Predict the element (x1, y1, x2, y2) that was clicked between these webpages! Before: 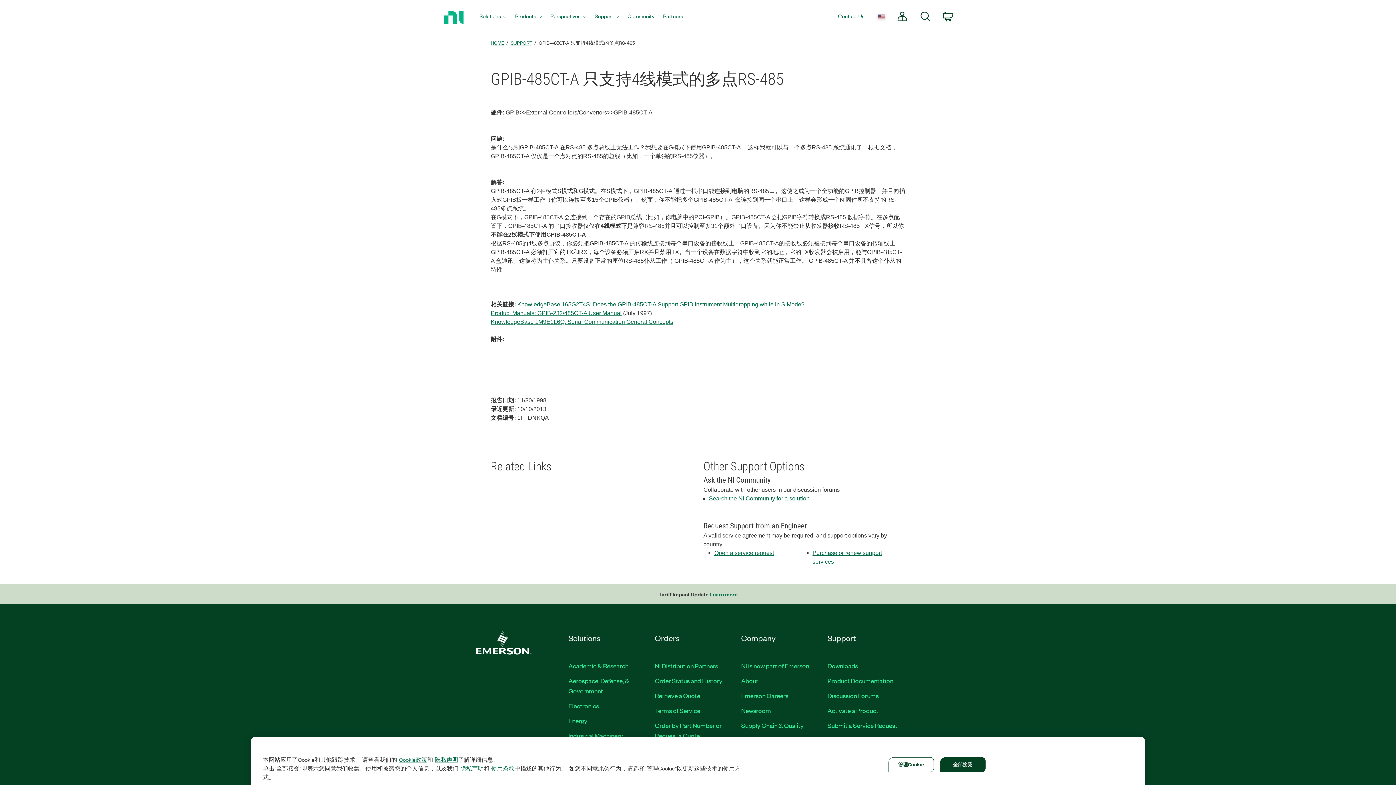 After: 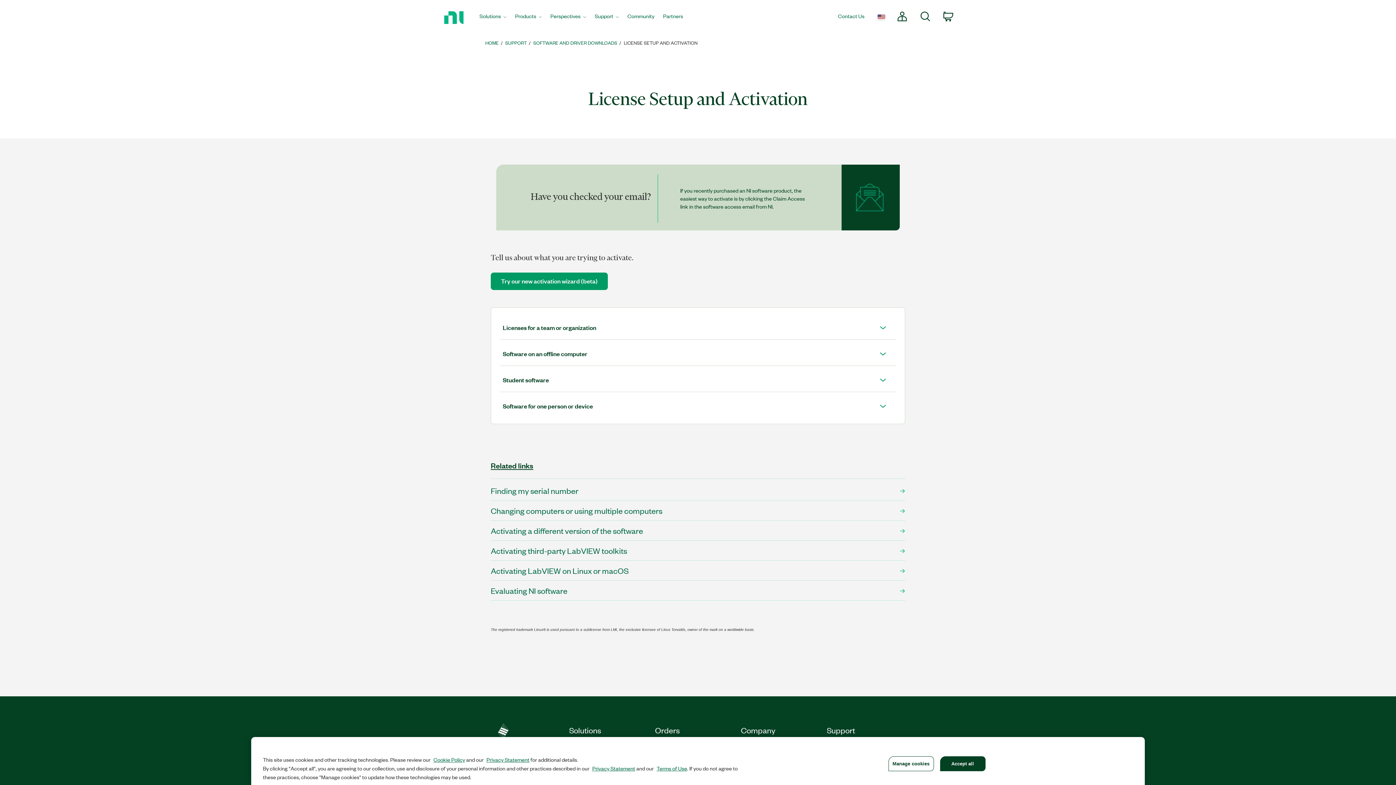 Action: label: Activate a Product bbox: (827, 706, 878, 714)